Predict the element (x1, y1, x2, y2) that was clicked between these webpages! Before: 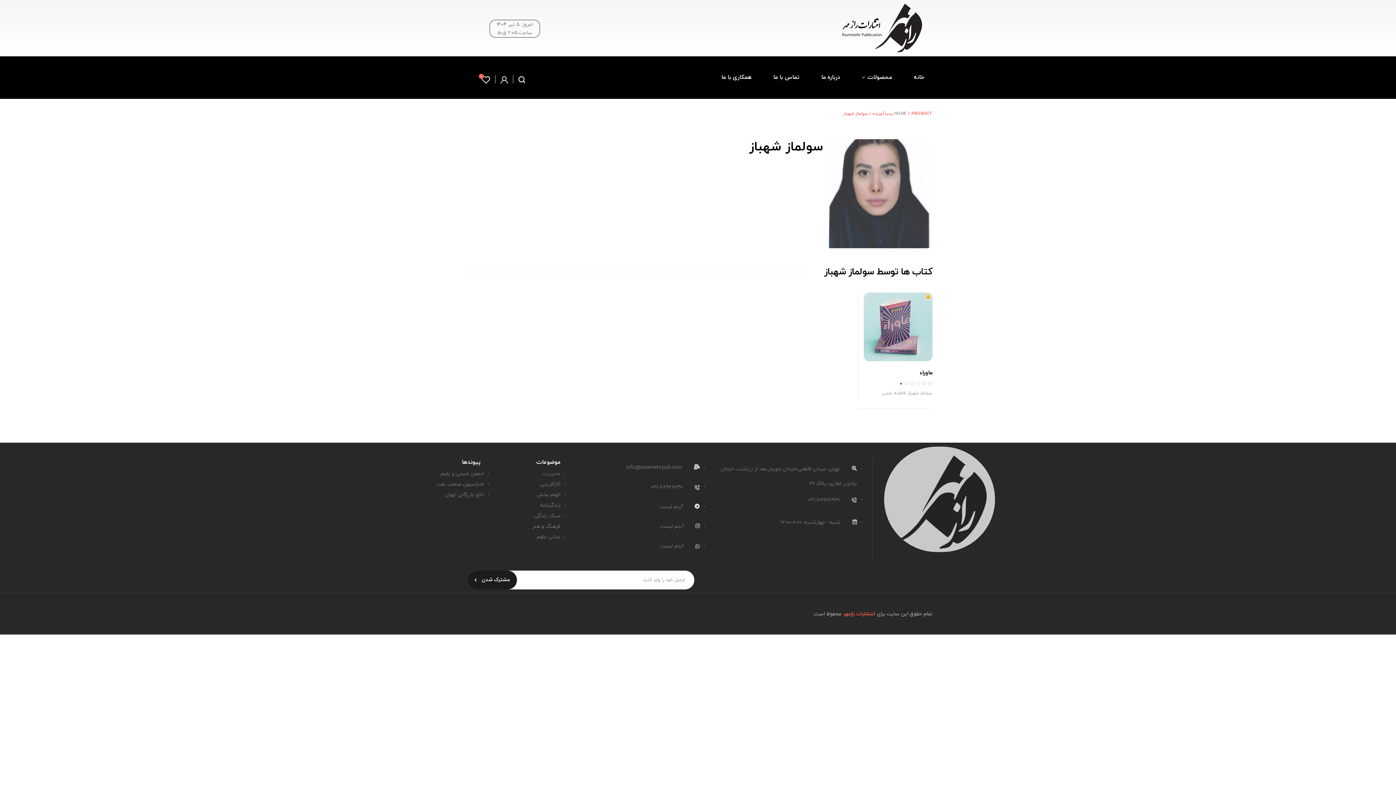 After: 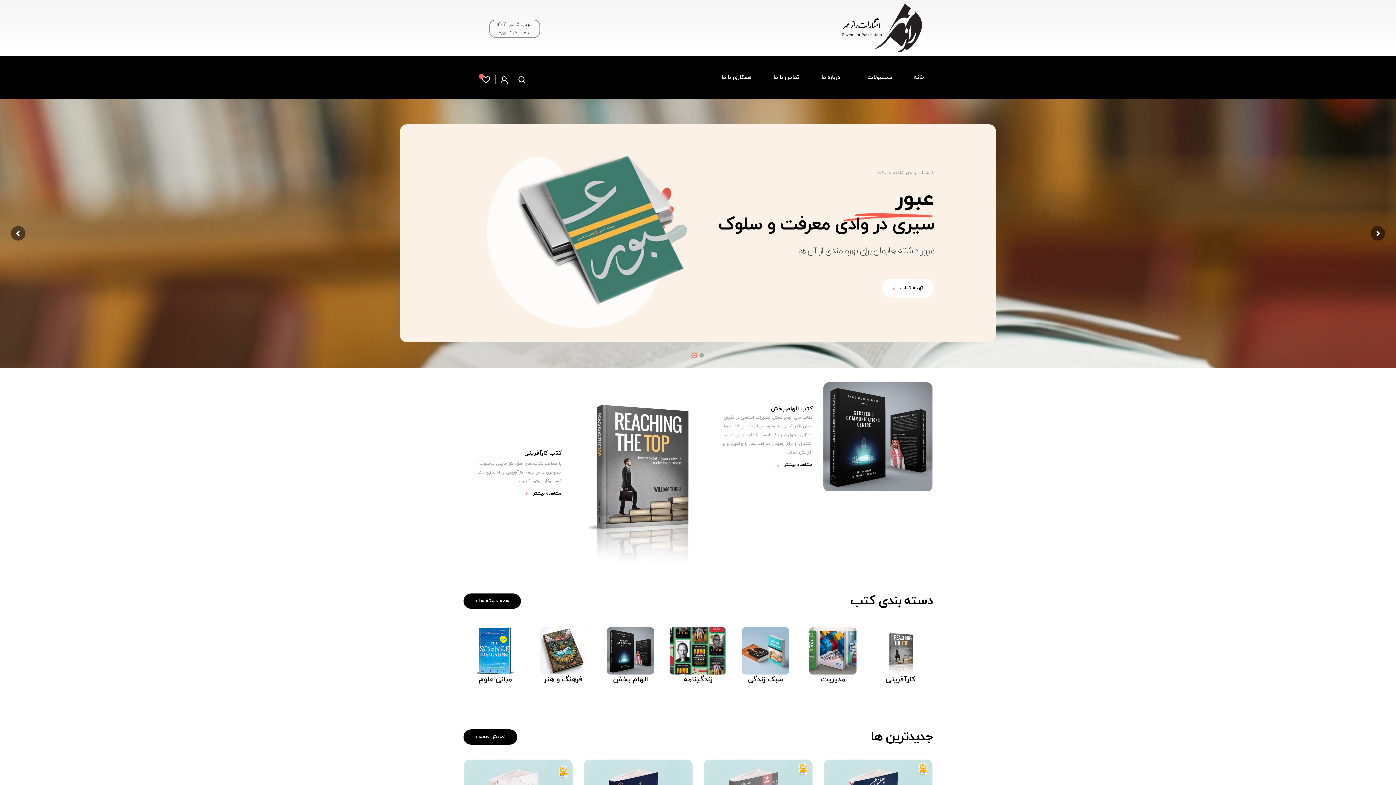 Action: bbox: (884, 446, 995, 552)